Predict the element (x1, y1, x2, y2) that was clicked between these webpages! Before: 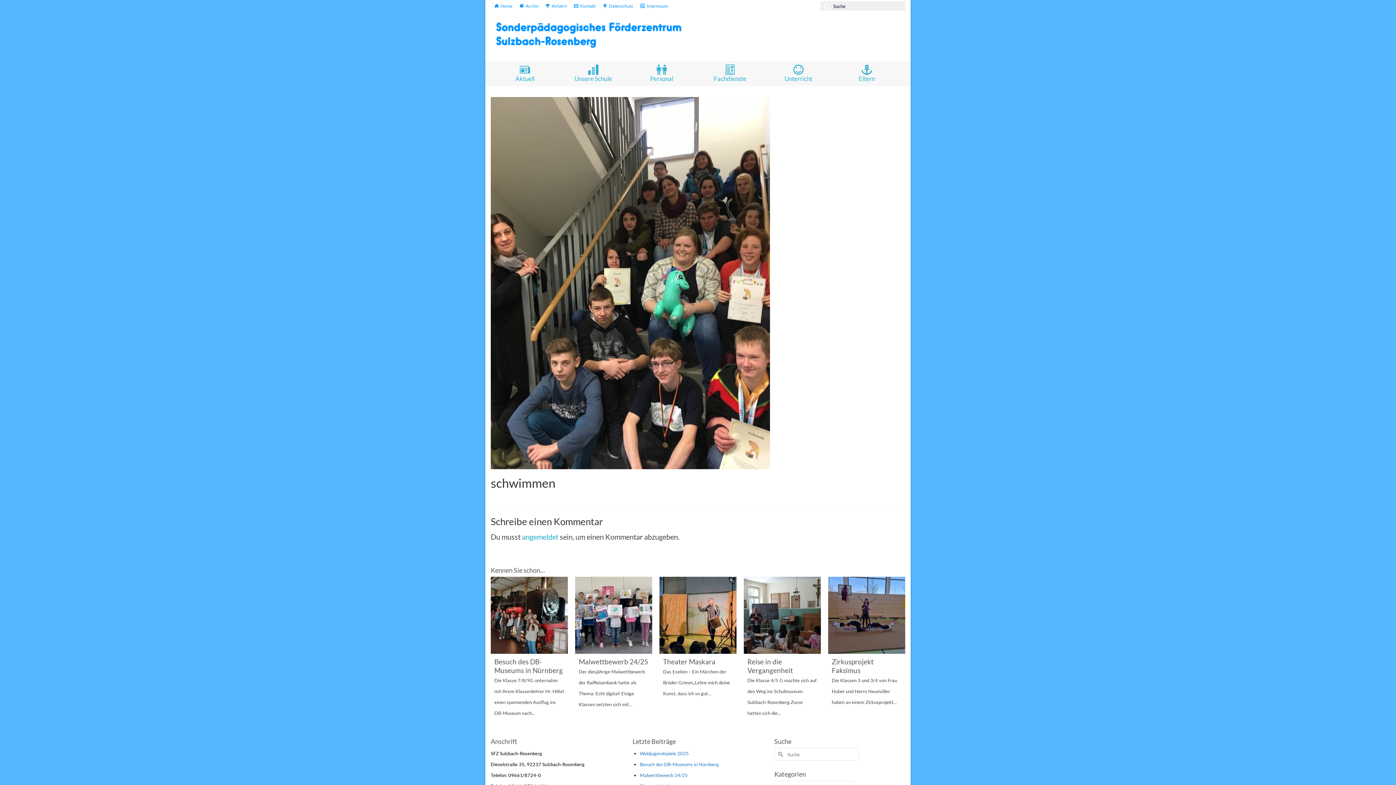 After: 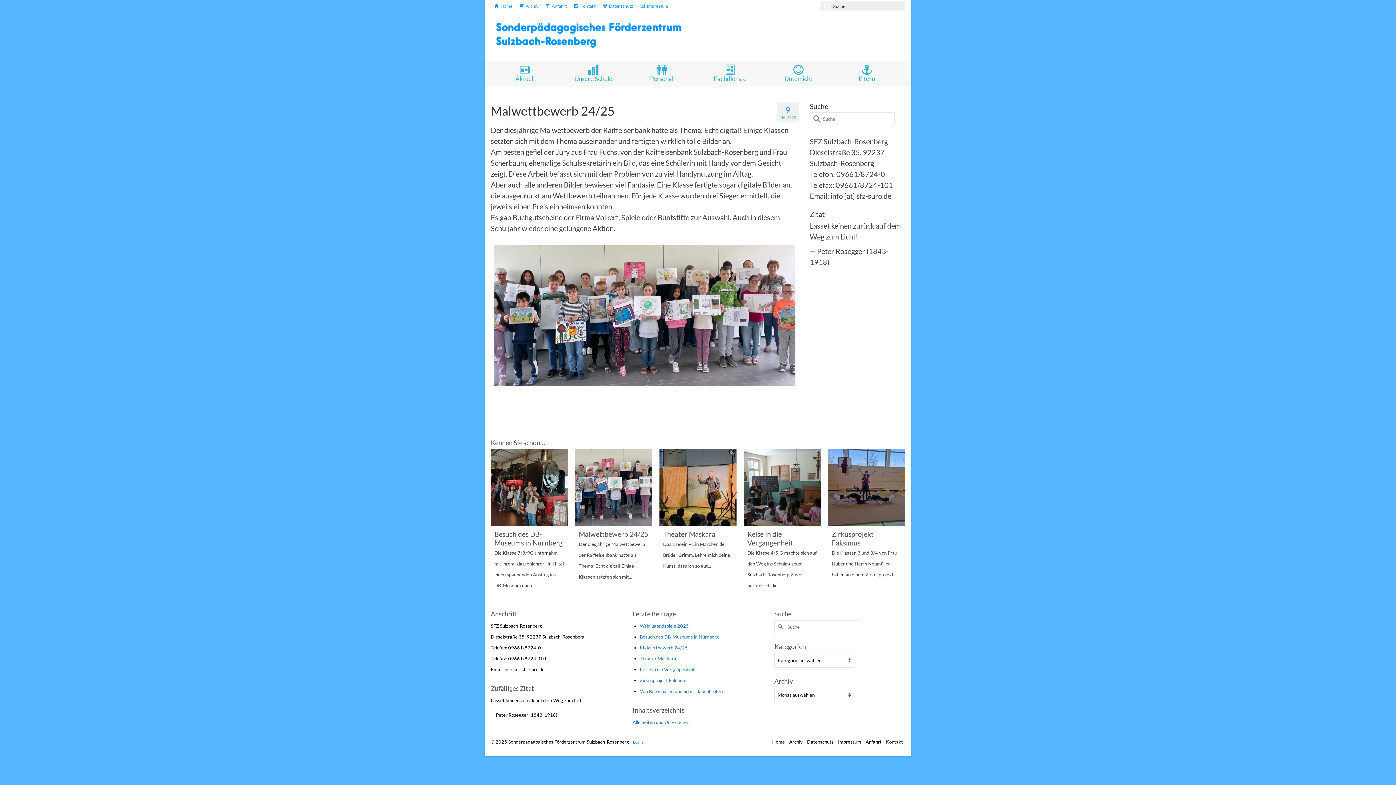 Action: label: Malwettbewerb 24/25 bbox: (640, 772, 688, 778)